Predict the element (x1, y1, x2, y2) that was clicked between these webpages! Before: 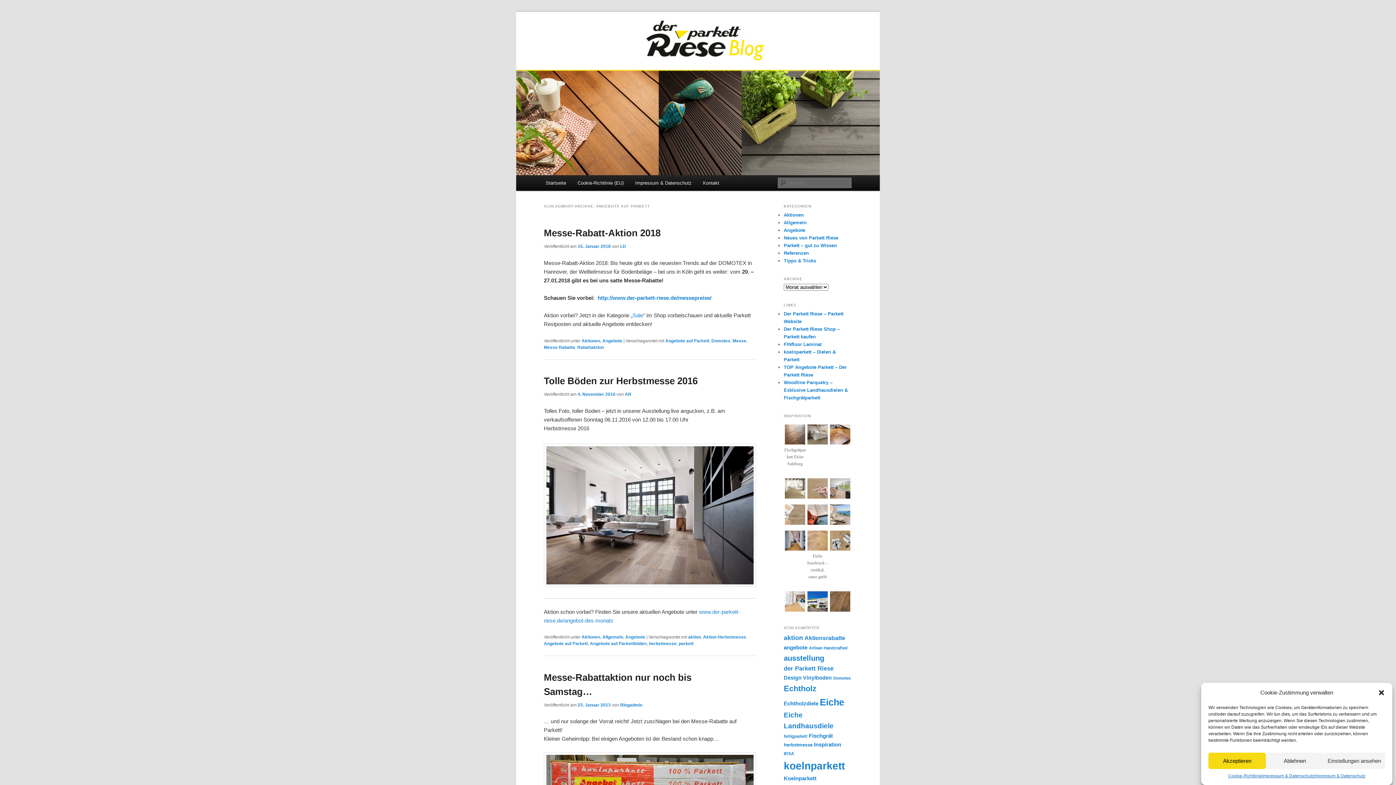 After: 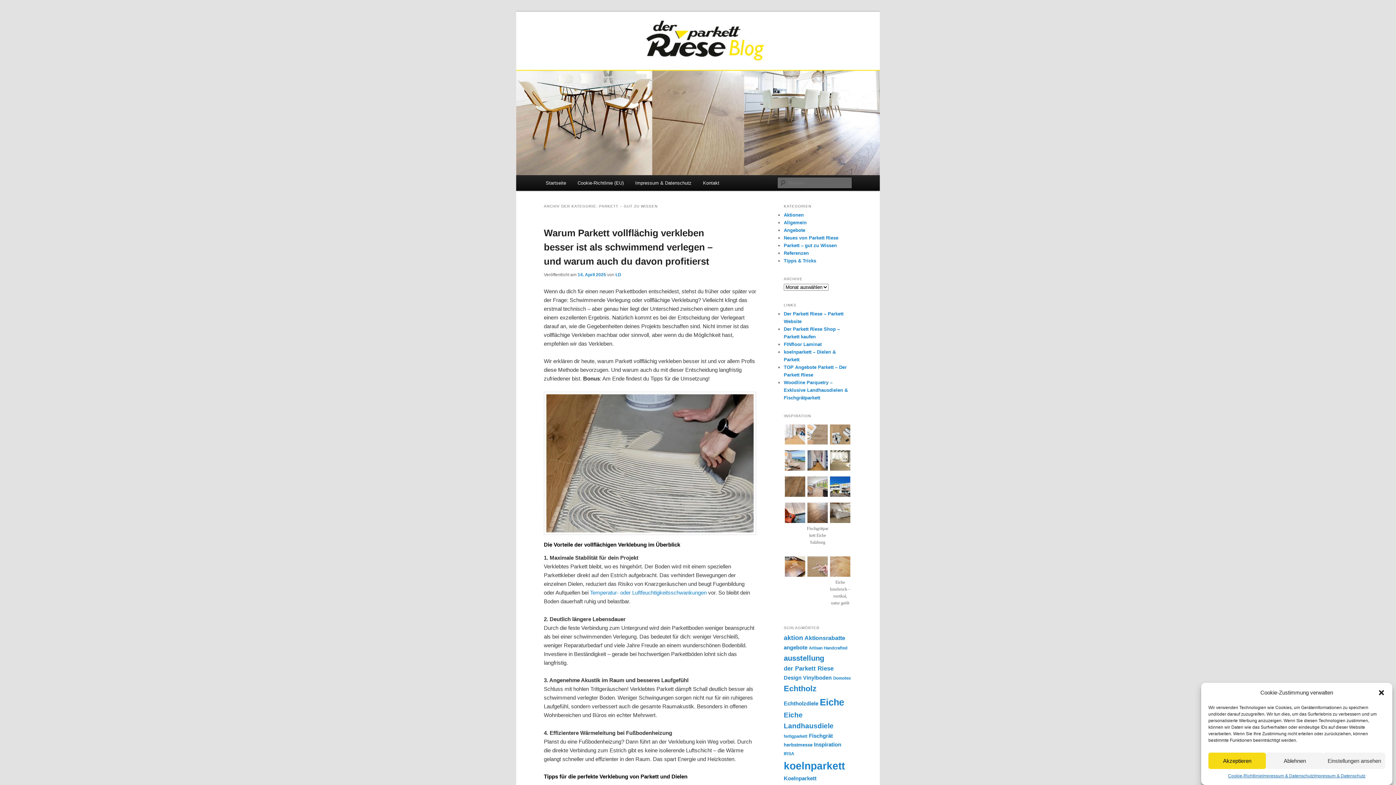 Action: bbox: (784, 243, 837, 248) label: Parkett – gut zu Wissen